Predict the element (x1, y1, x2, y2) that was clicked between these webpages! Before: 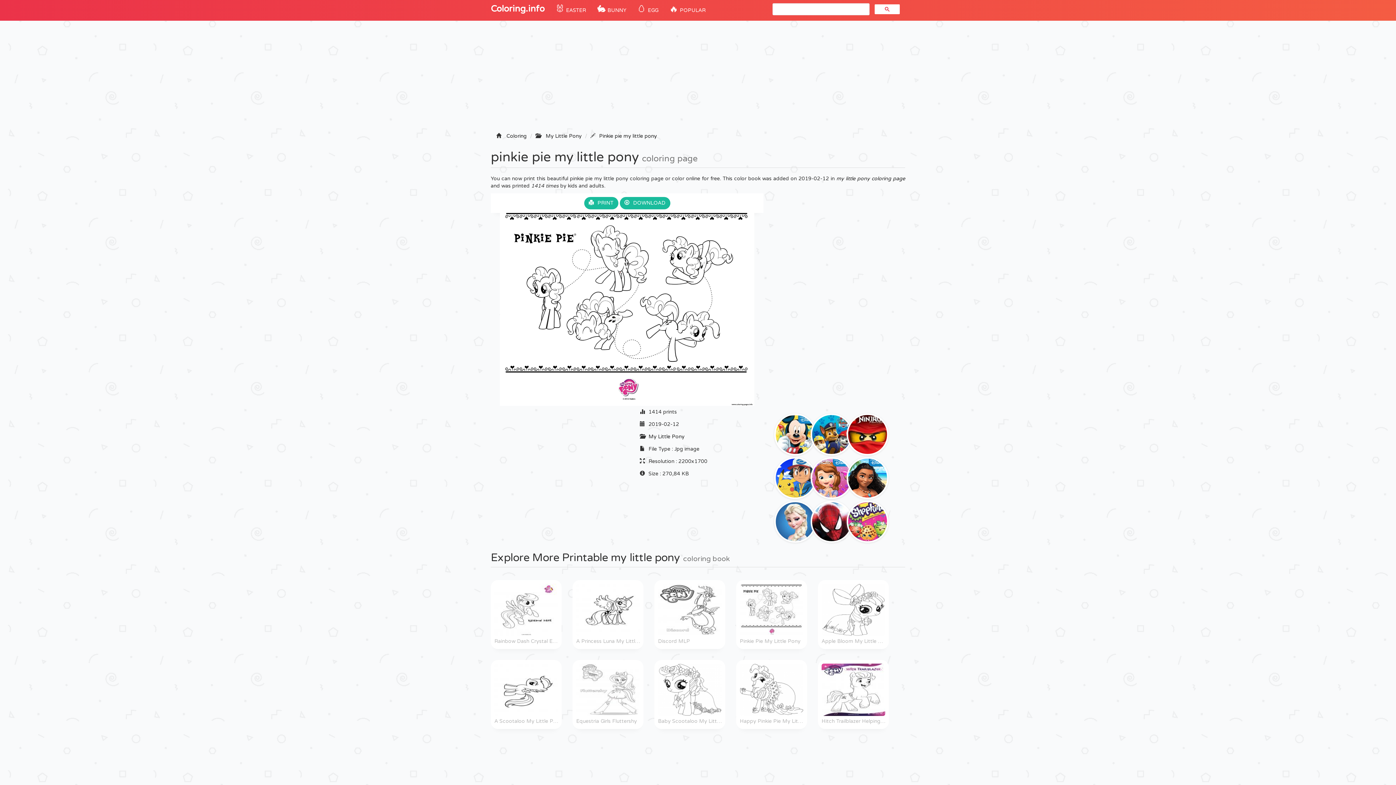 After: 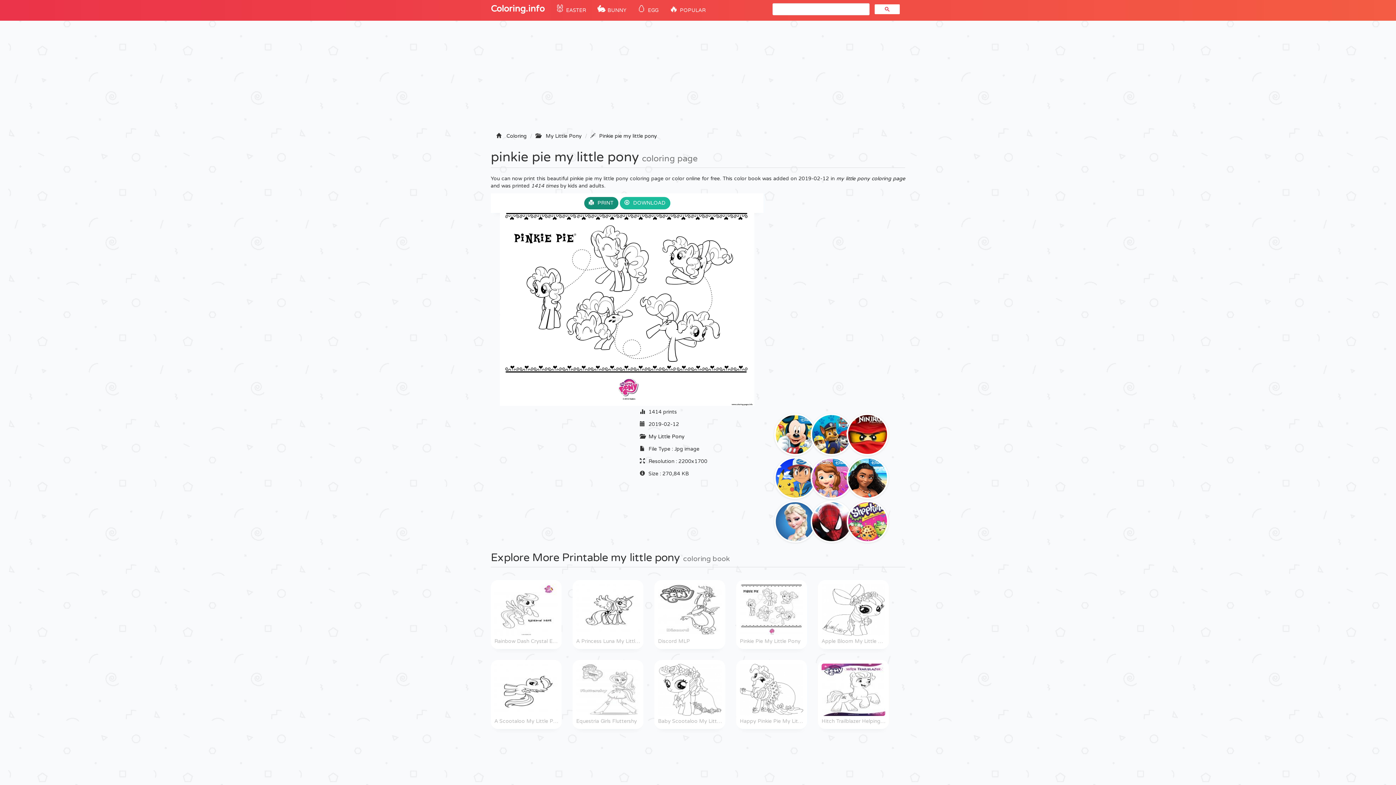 Action: label: PRINT bbox: (584, 197, 618, 209)